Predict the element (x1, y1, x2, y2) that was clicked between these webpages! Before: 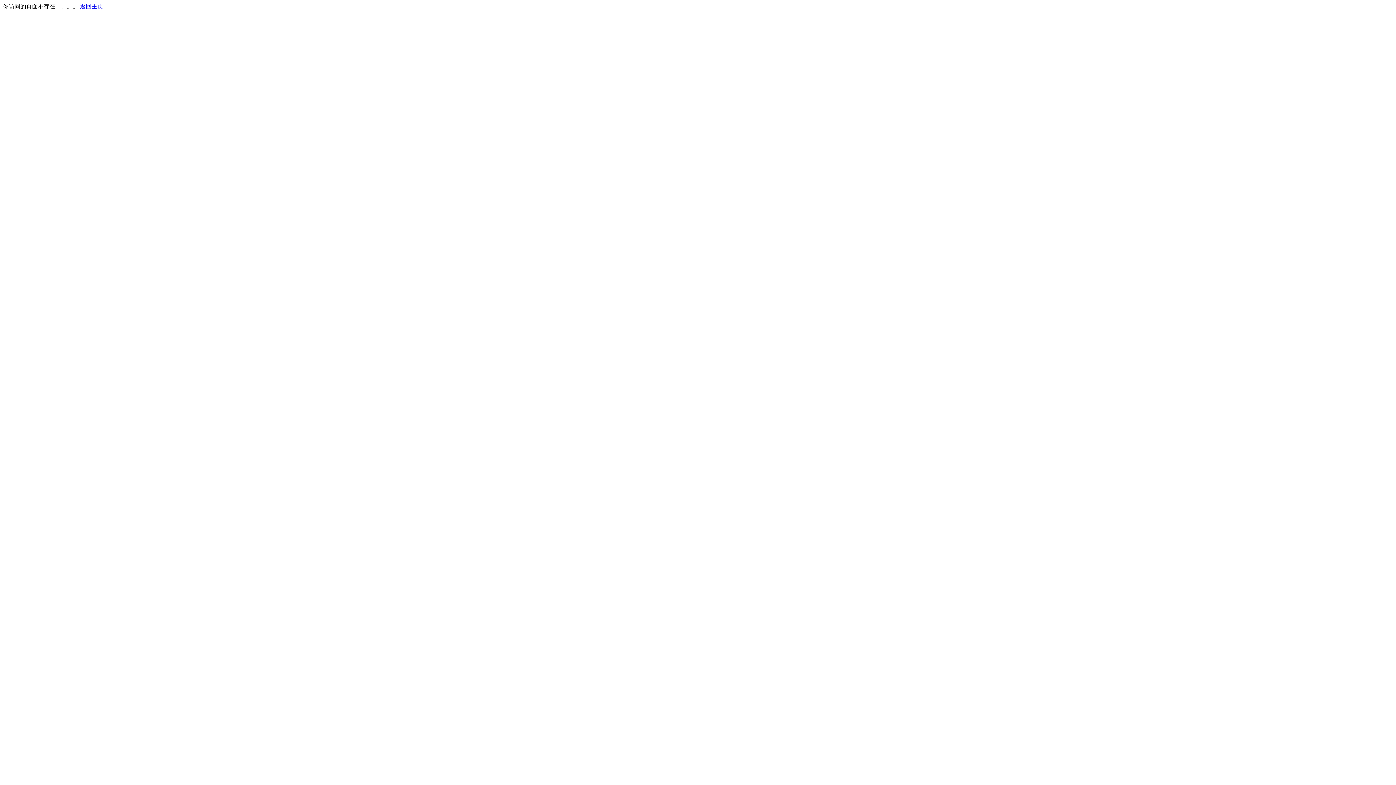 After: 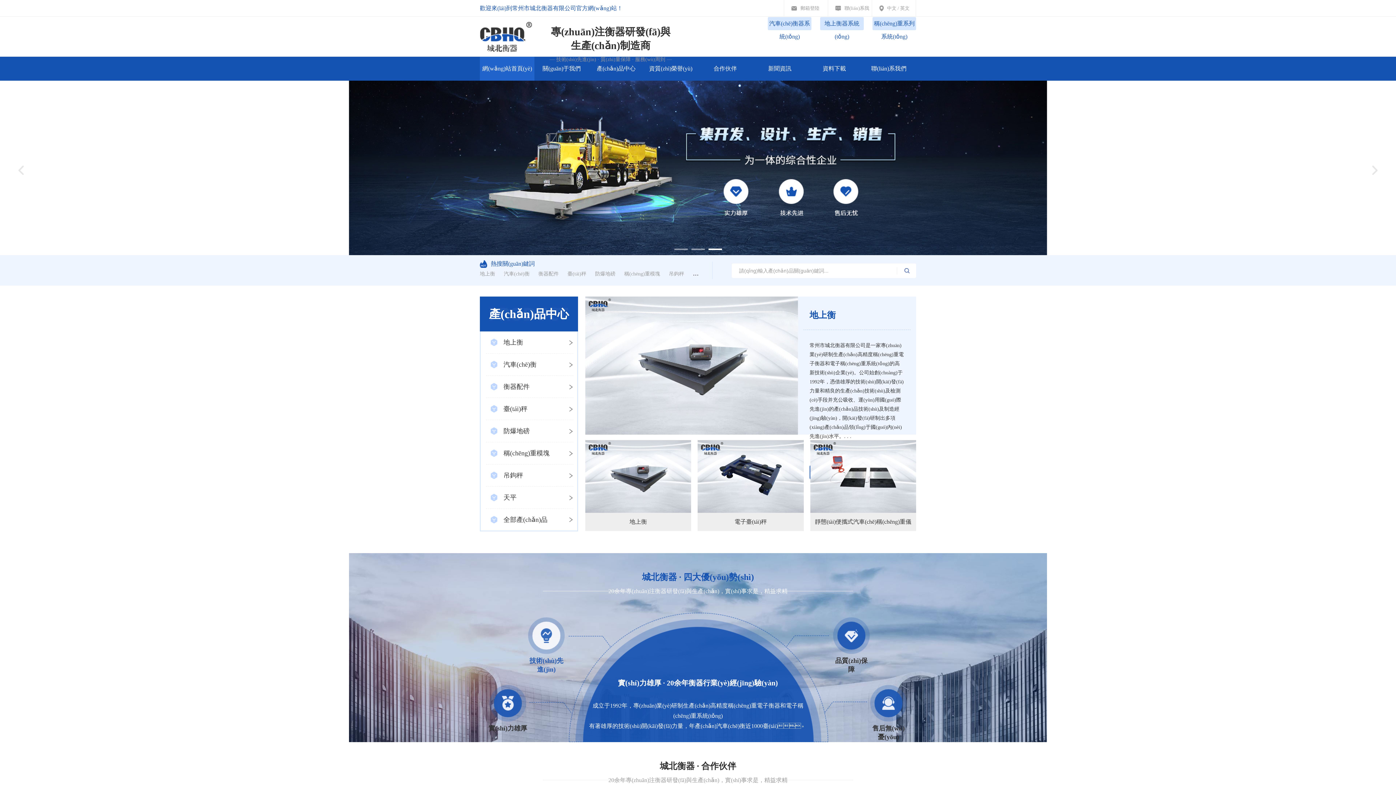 Action: bbox: (80, 3, 103, 9) label: 返回主页